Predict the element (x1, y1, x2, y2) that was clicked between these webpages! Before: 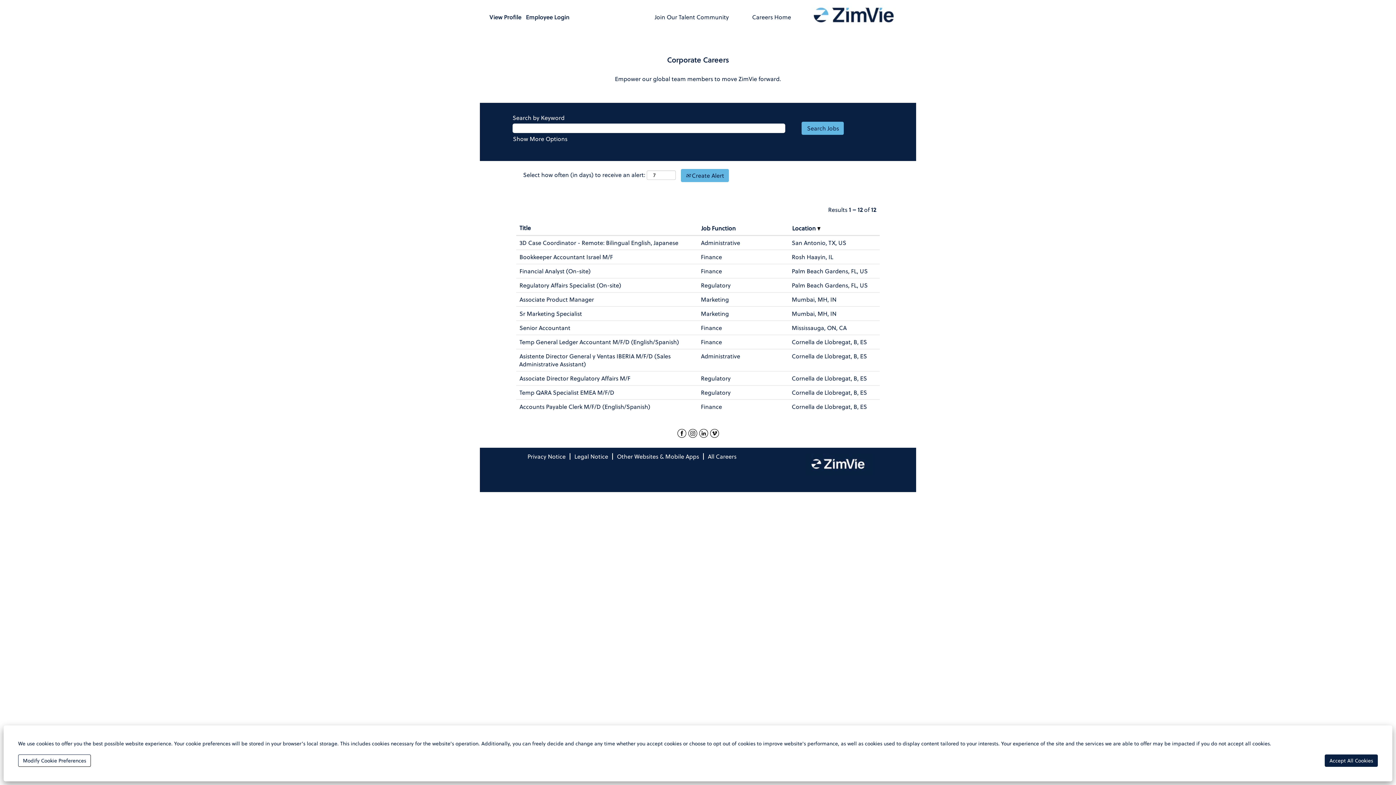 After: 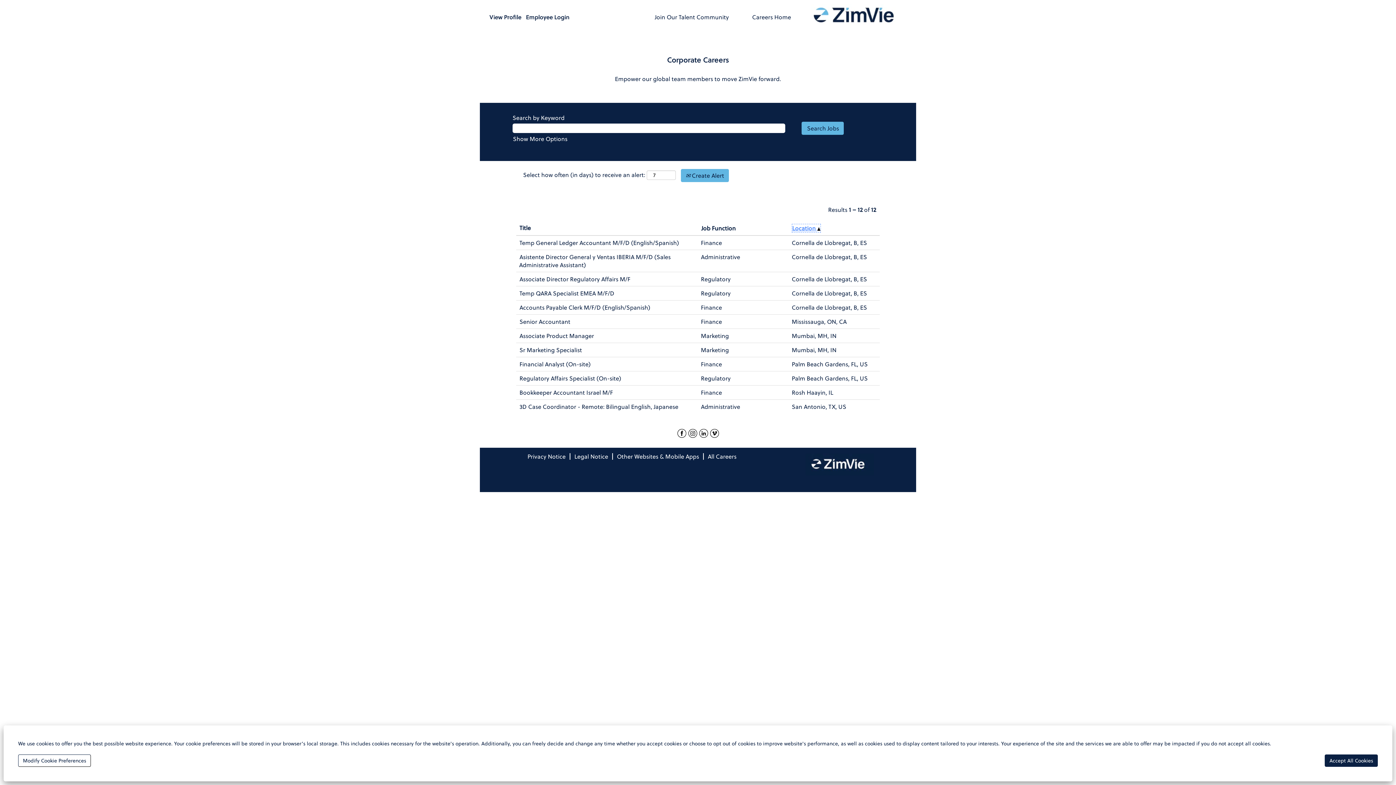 Action: label: Location  bbox: (792, 224, 821, 232)